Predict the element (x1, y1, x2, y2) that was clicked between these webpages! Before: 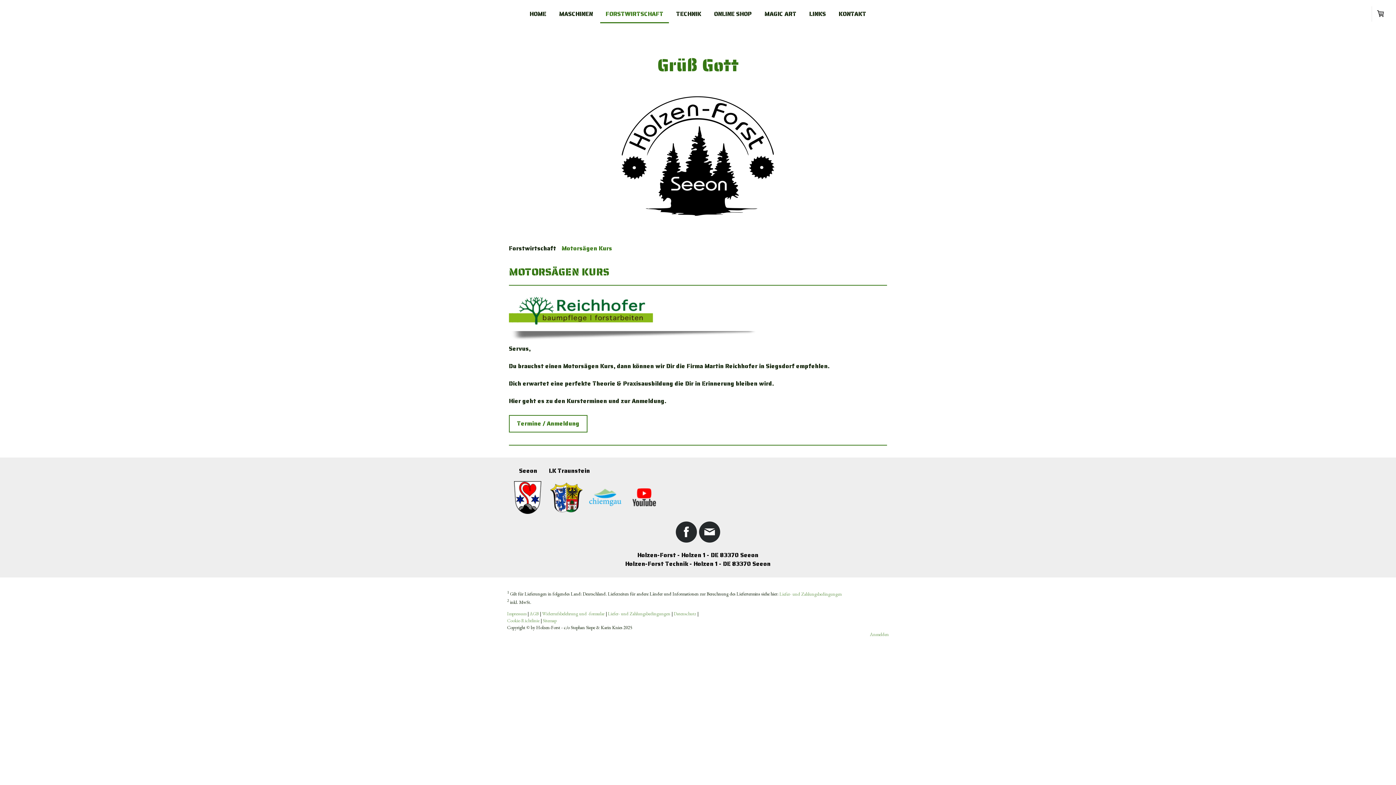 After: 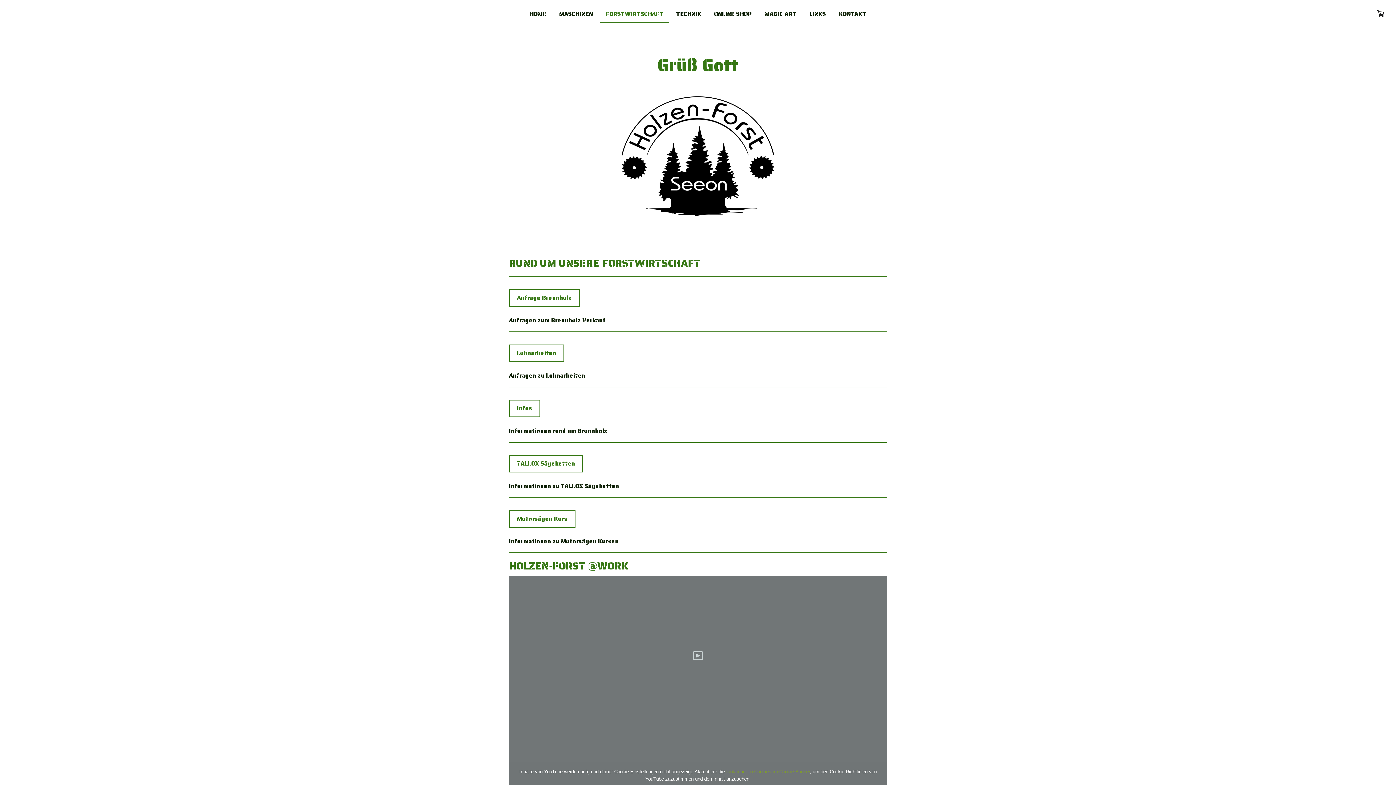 Action: label: Forstwirtschaft bbox: (507, 243, 556, 252)